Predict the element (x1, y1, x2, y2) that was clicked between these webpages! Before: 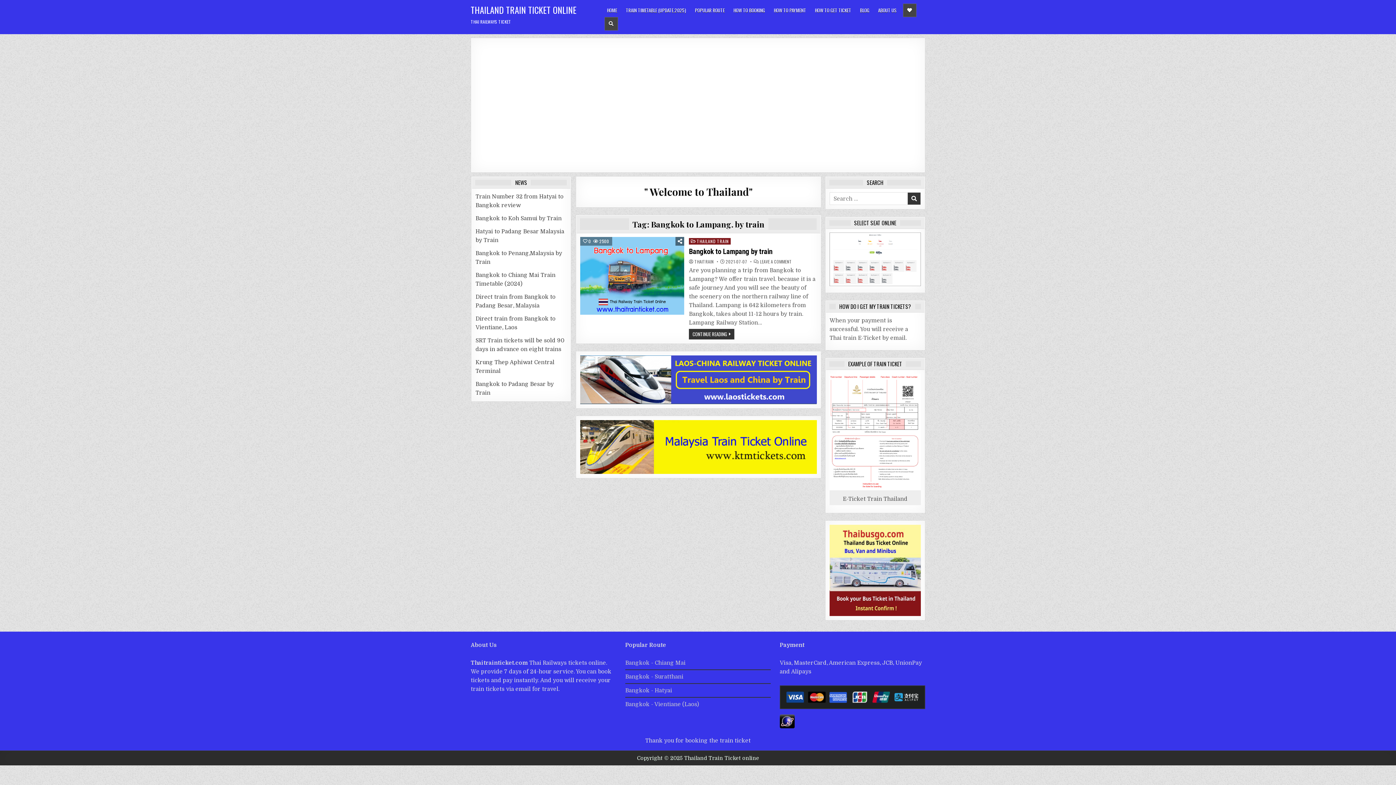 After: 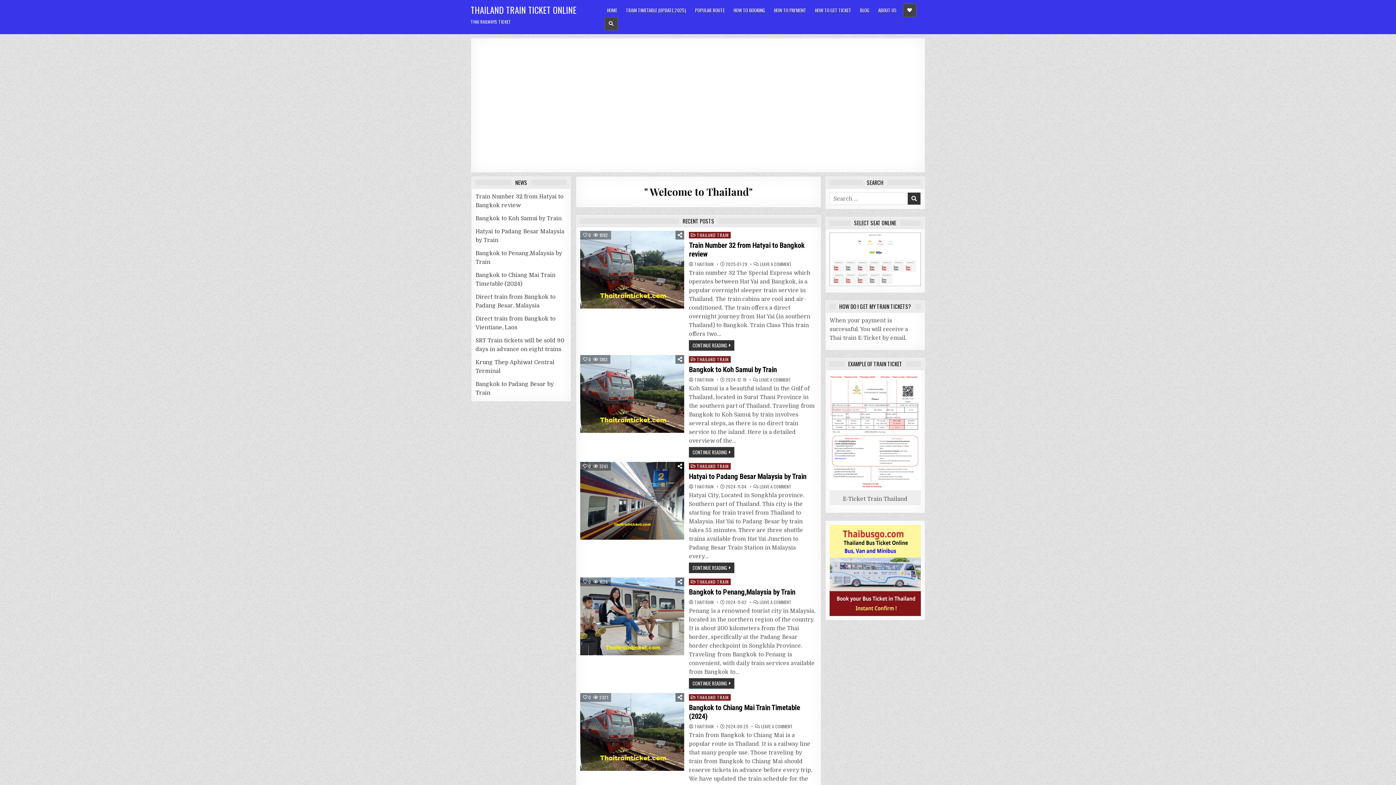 Action: label: BLOG bbox: (855, 3, 874, 17)